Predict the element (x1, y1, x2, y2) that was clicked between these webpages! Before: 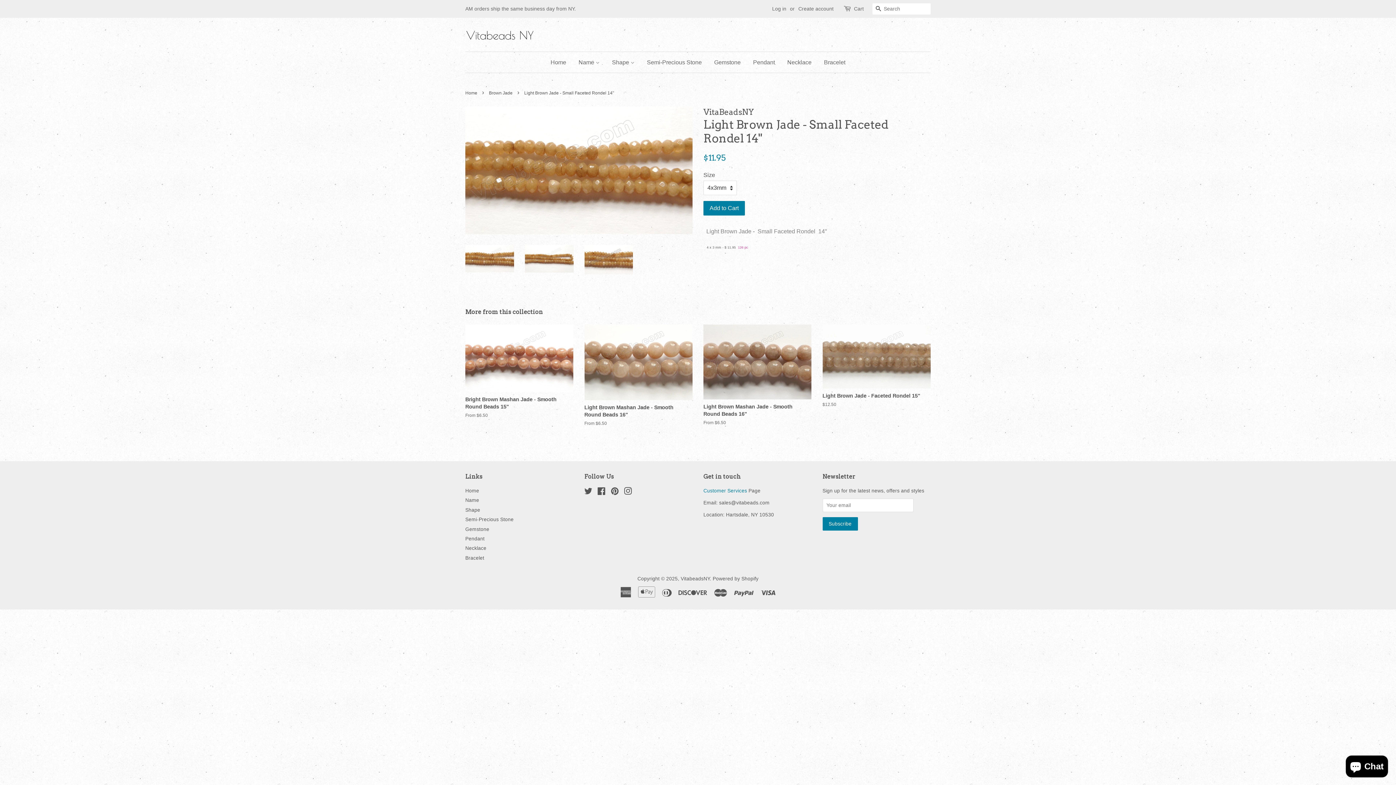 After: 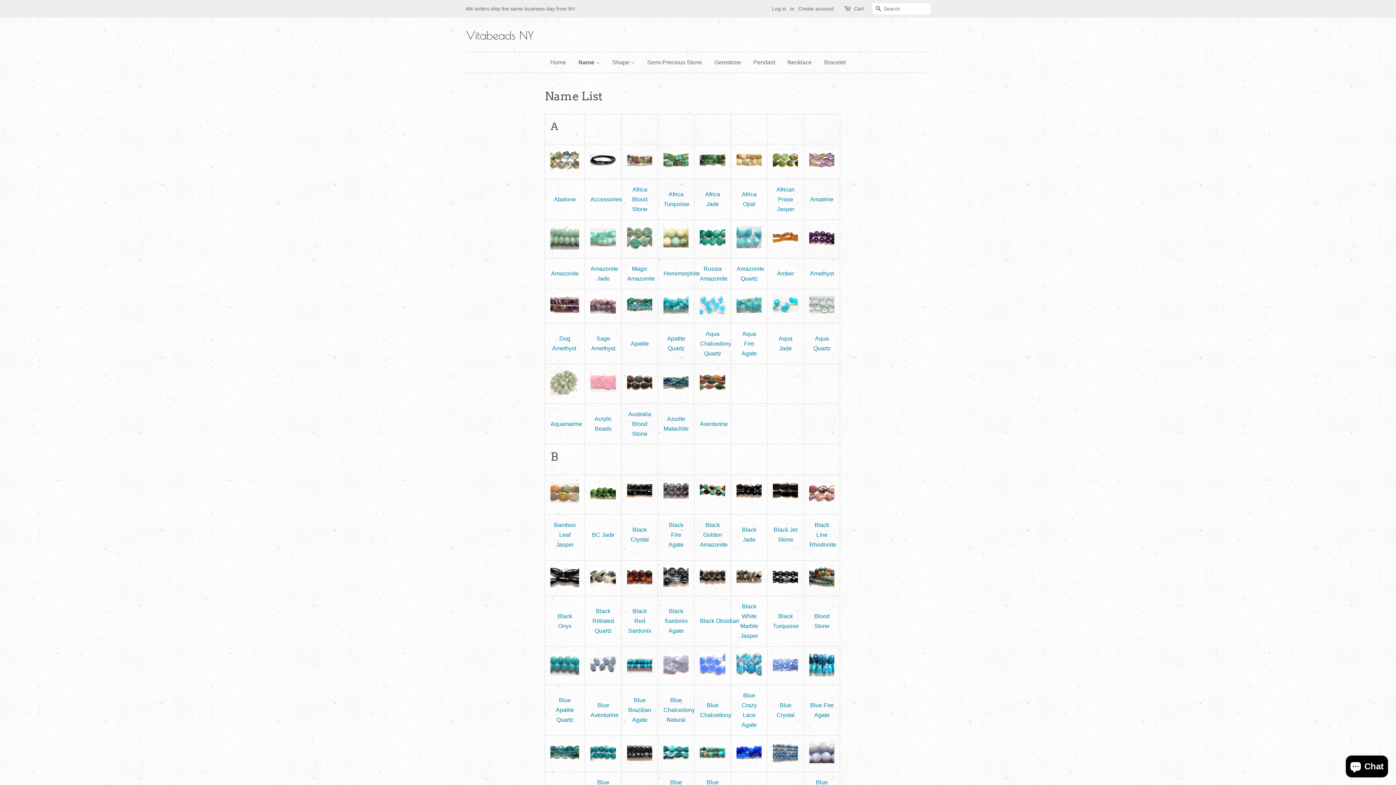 Action: bbox: (465, 497, 479, 503) label: Name